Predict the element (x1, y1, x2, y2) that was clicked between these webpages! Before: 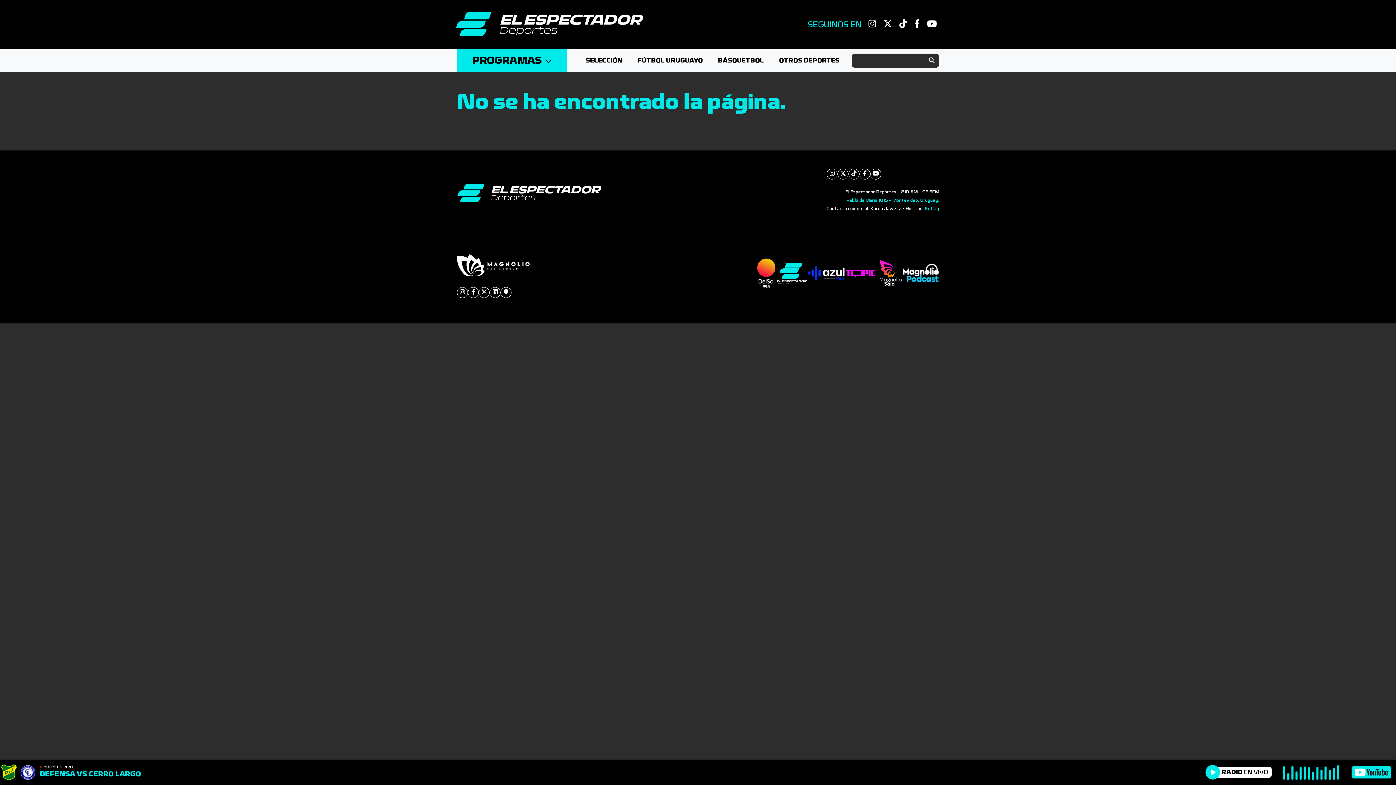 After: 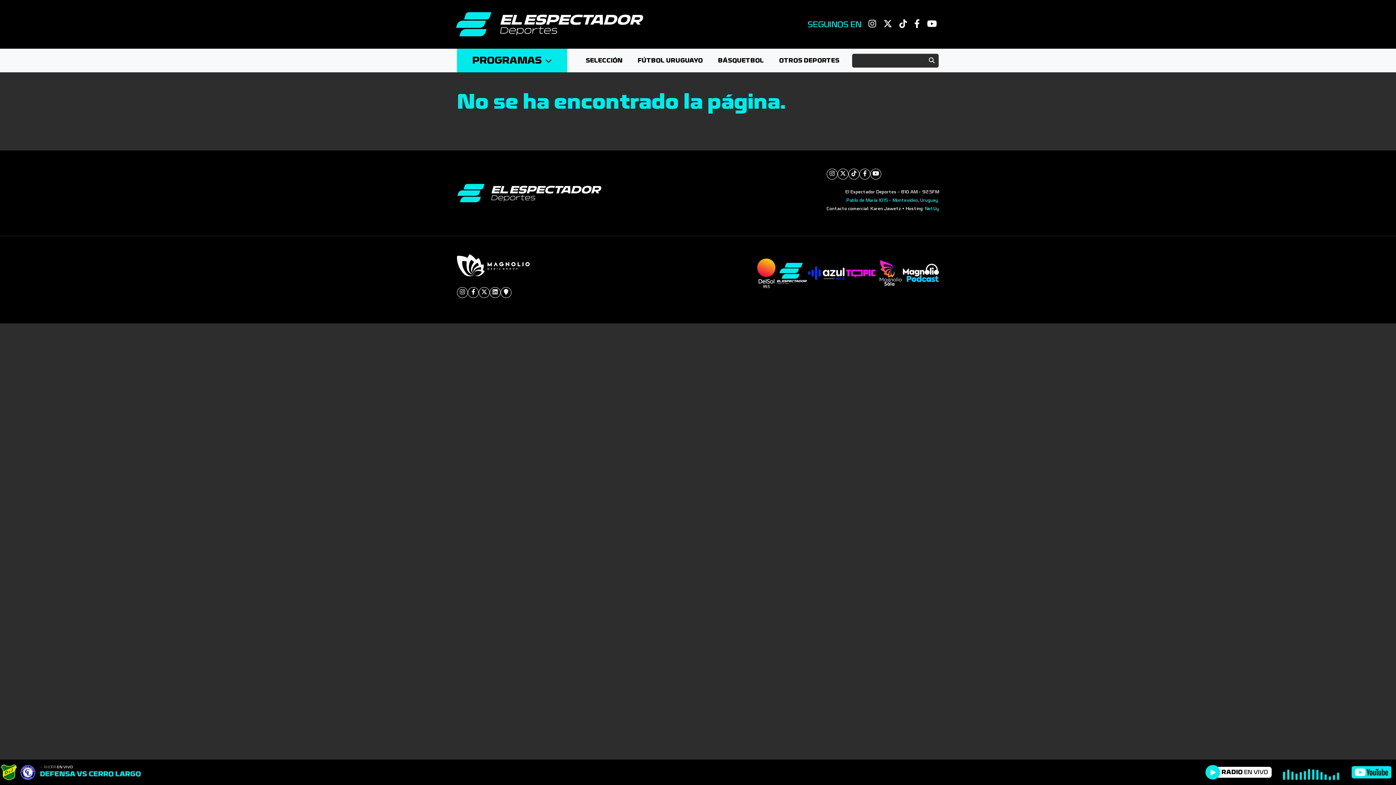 Action: bbox: (844, 270, 877, 275)